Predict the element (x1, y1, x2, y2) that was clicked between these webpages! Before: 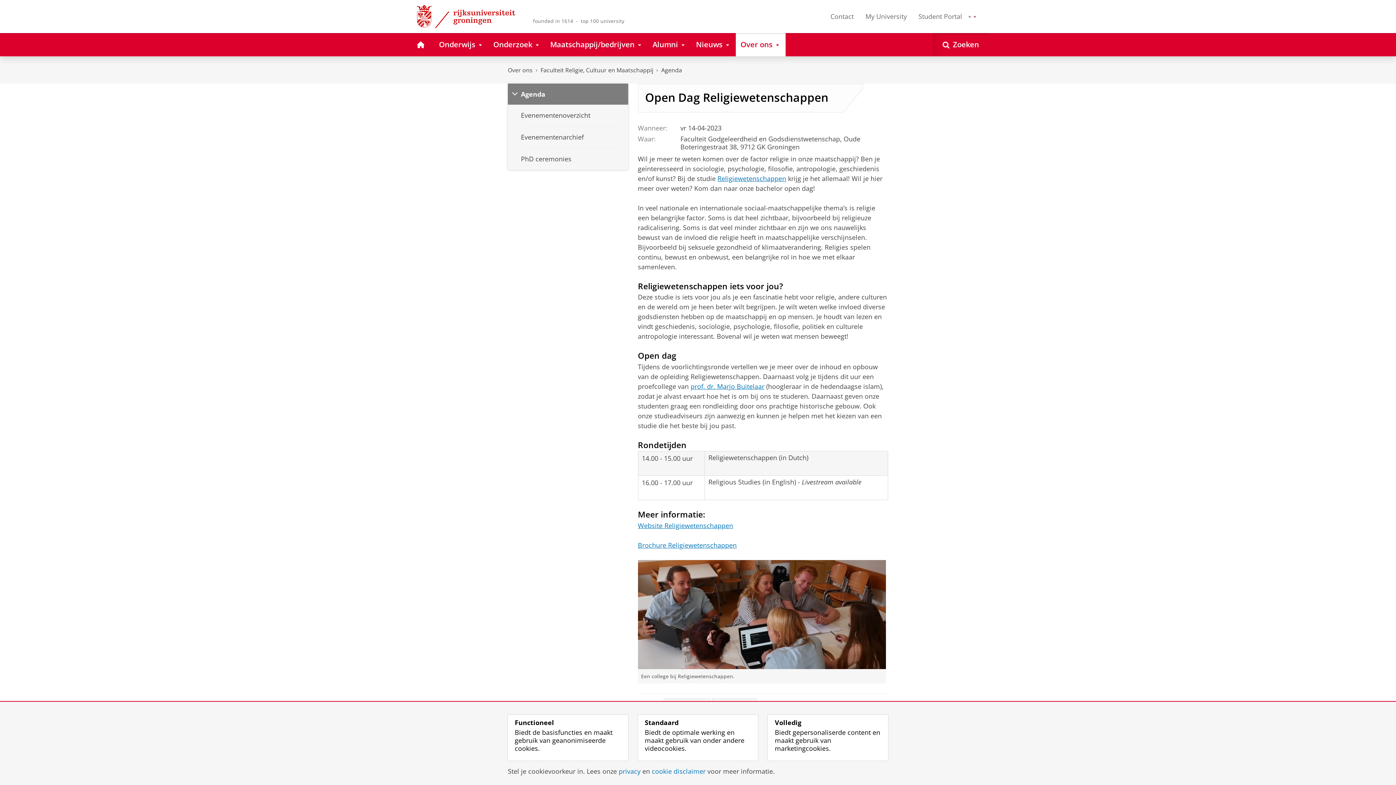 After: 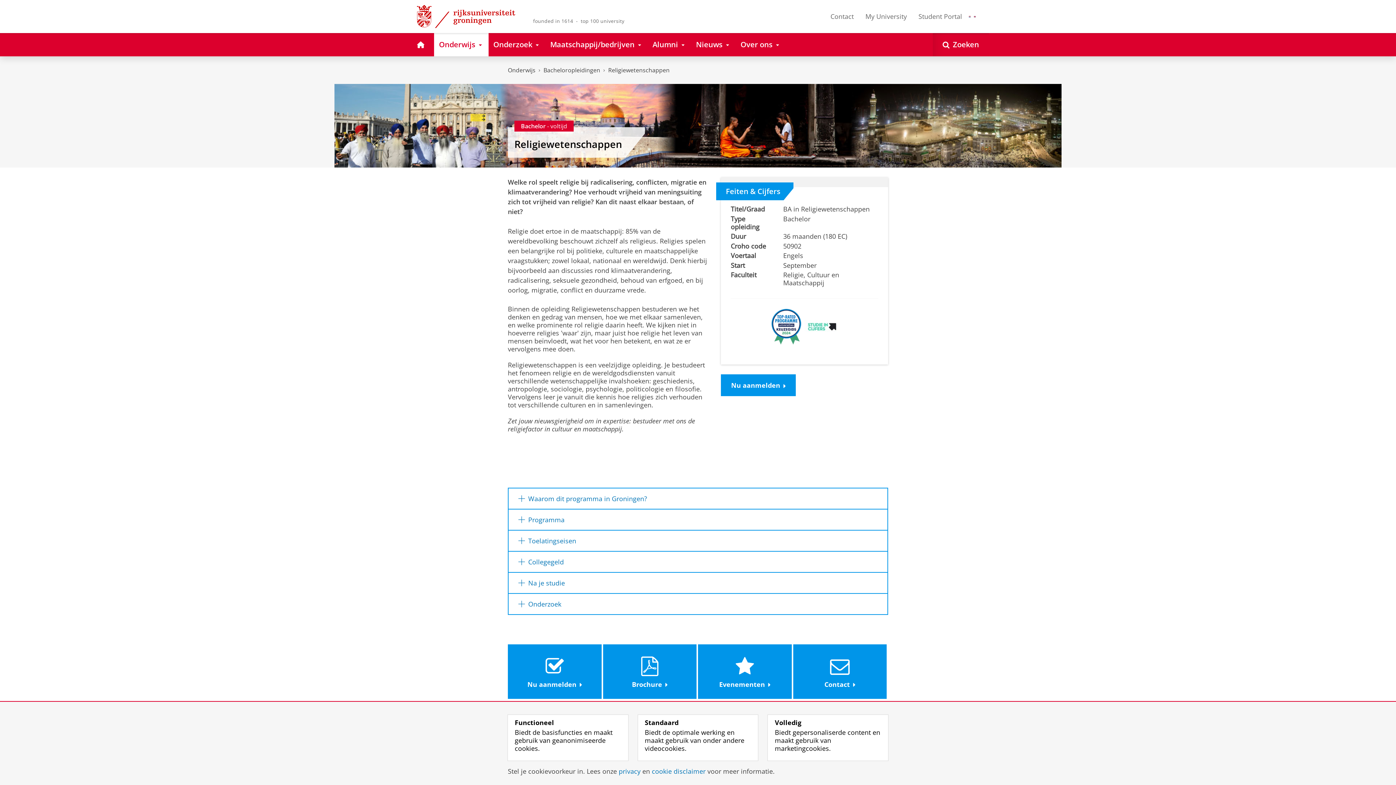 Action: bbox: (638, 521, 733, 530) label: Website Religiewetenschappen